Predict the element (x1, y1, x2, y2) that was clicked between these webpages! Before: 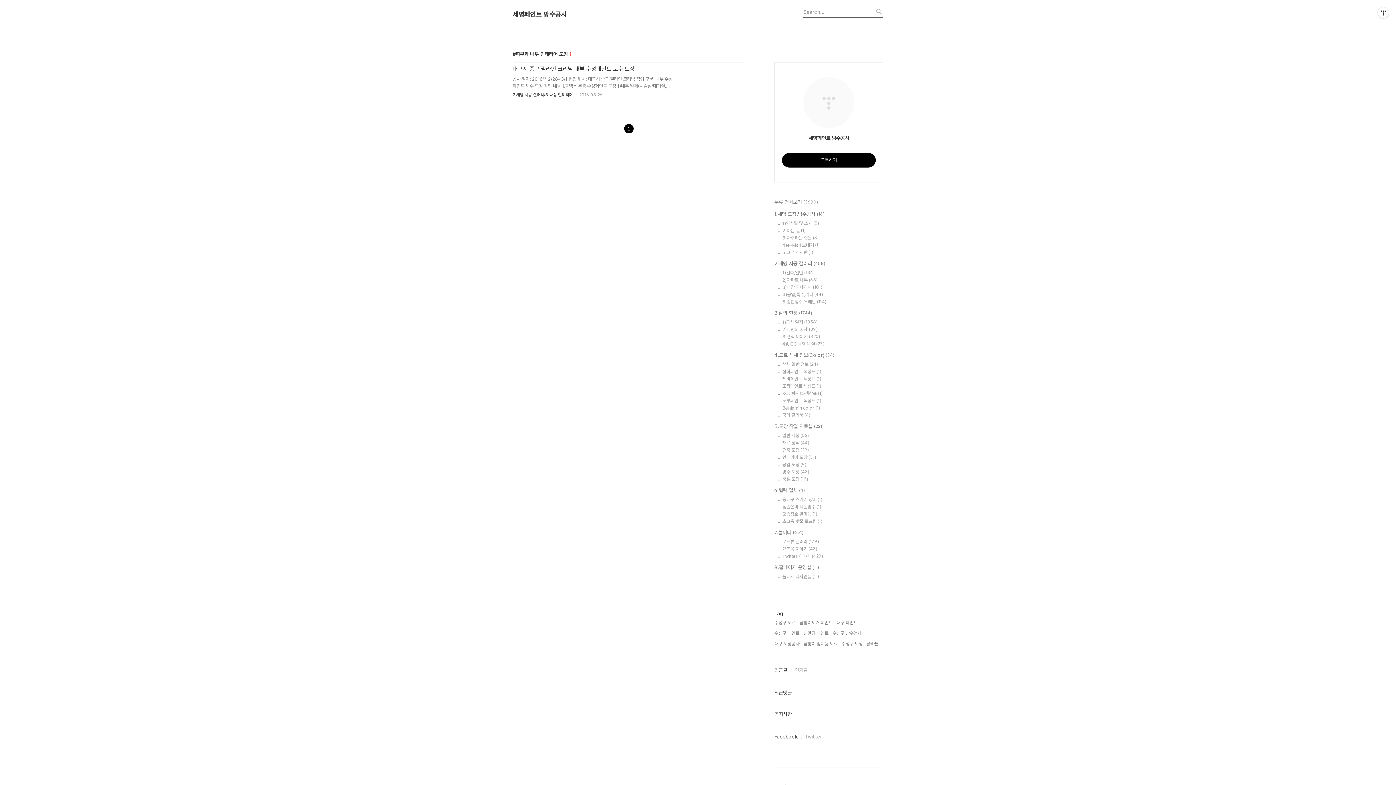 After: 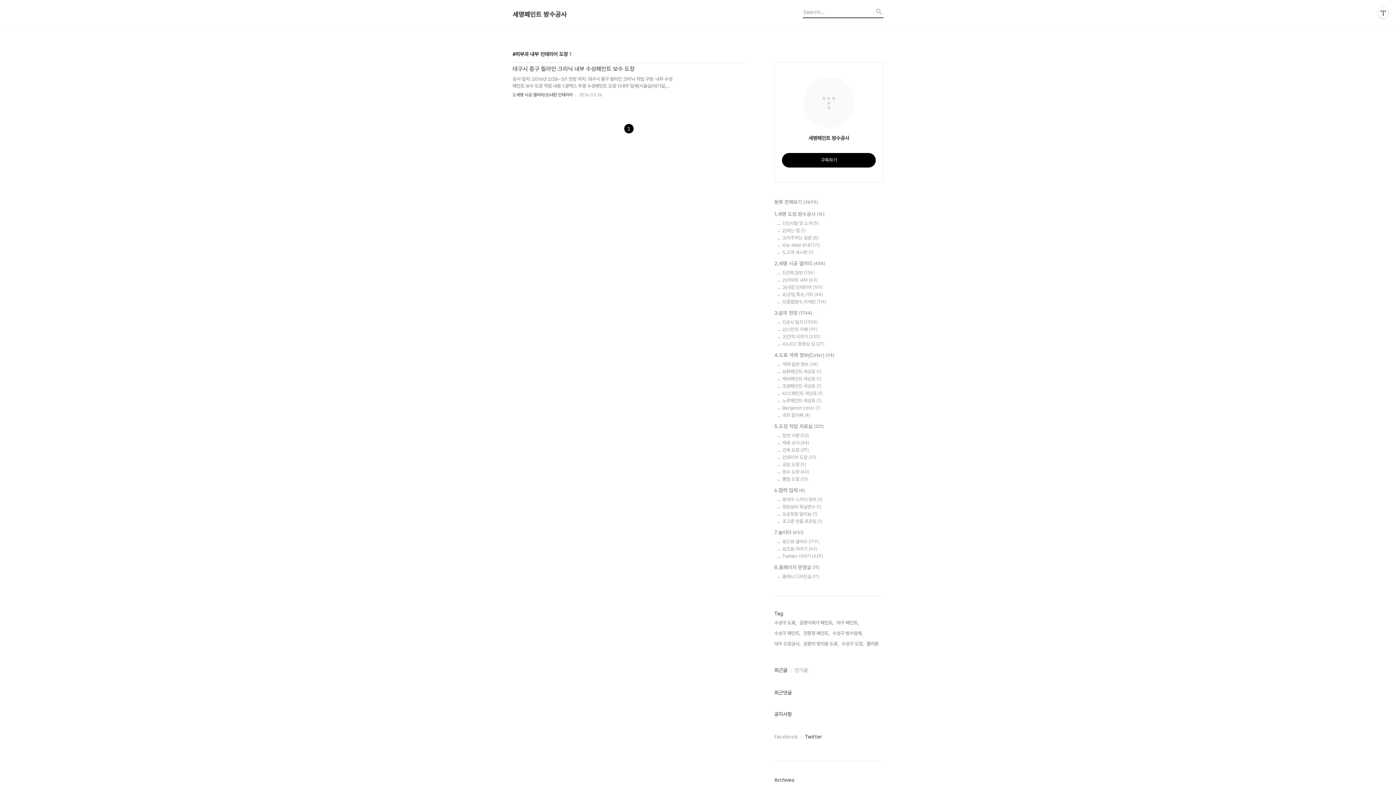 Action: bbox: (805, 733, 822, 741) label: Twitter